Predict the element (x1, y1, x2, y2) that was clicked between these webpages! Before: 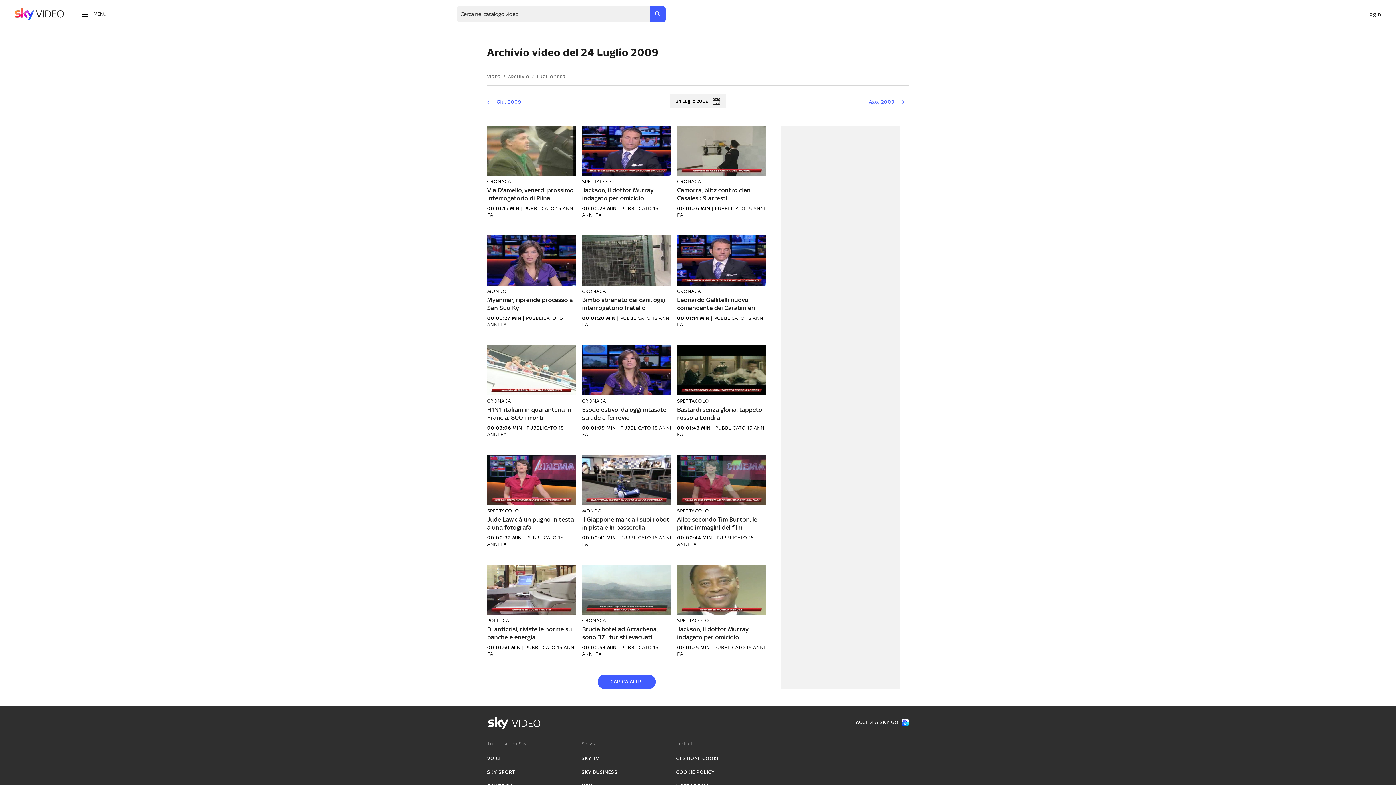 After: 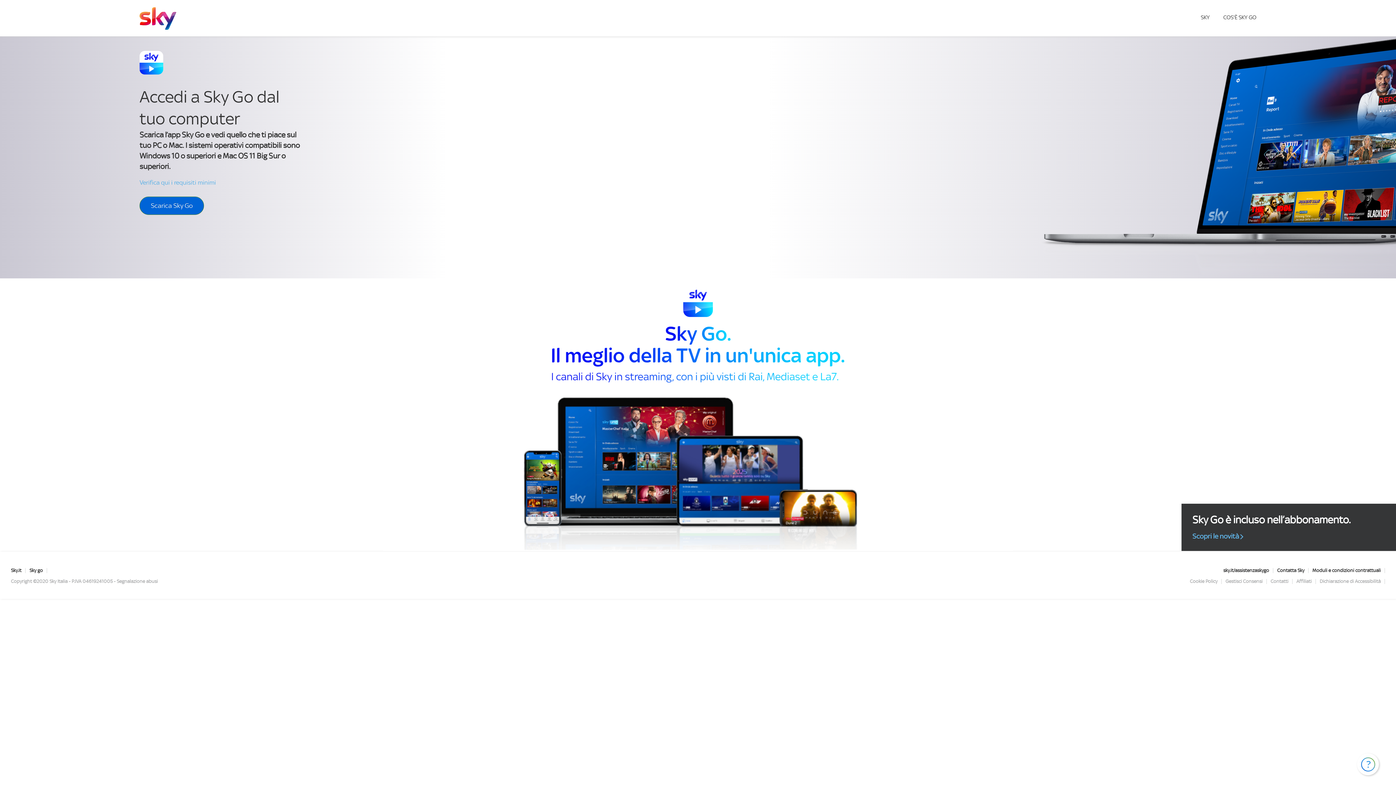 Action: label: ACCEDI A SKY GO bbox: (856, 719, 909, 726)